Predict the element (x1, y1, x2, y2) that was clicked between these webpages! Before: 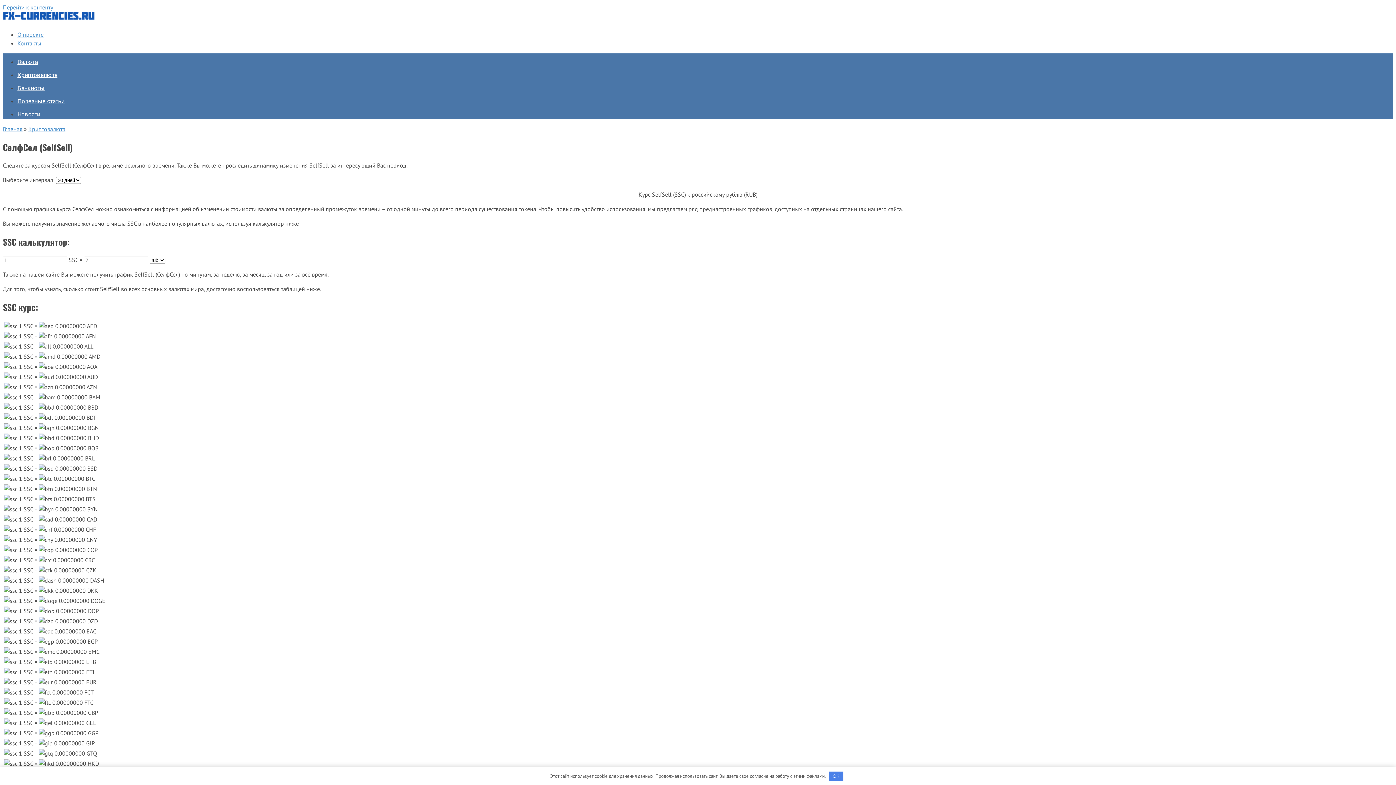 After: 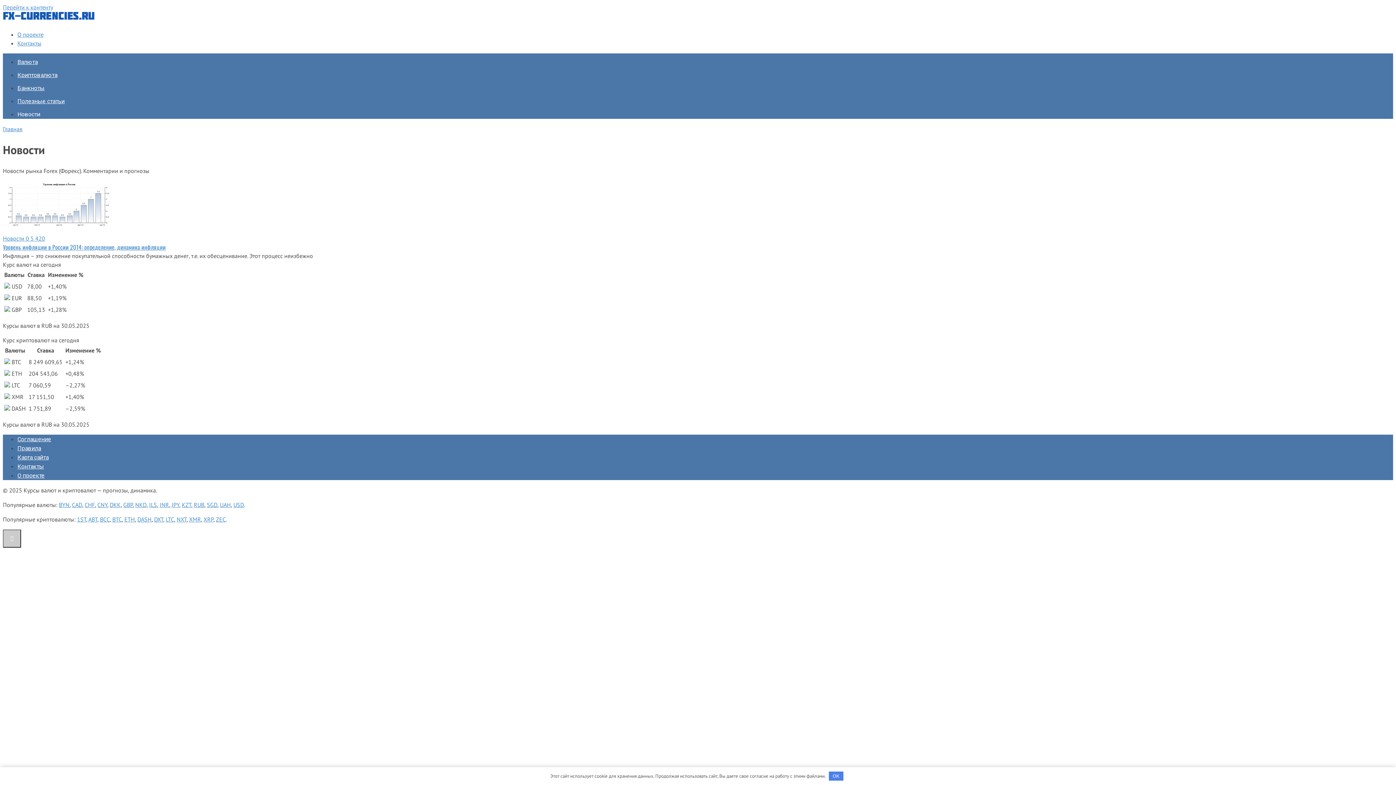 Action: label: Новости bbox: (17, 110, 40, 117)